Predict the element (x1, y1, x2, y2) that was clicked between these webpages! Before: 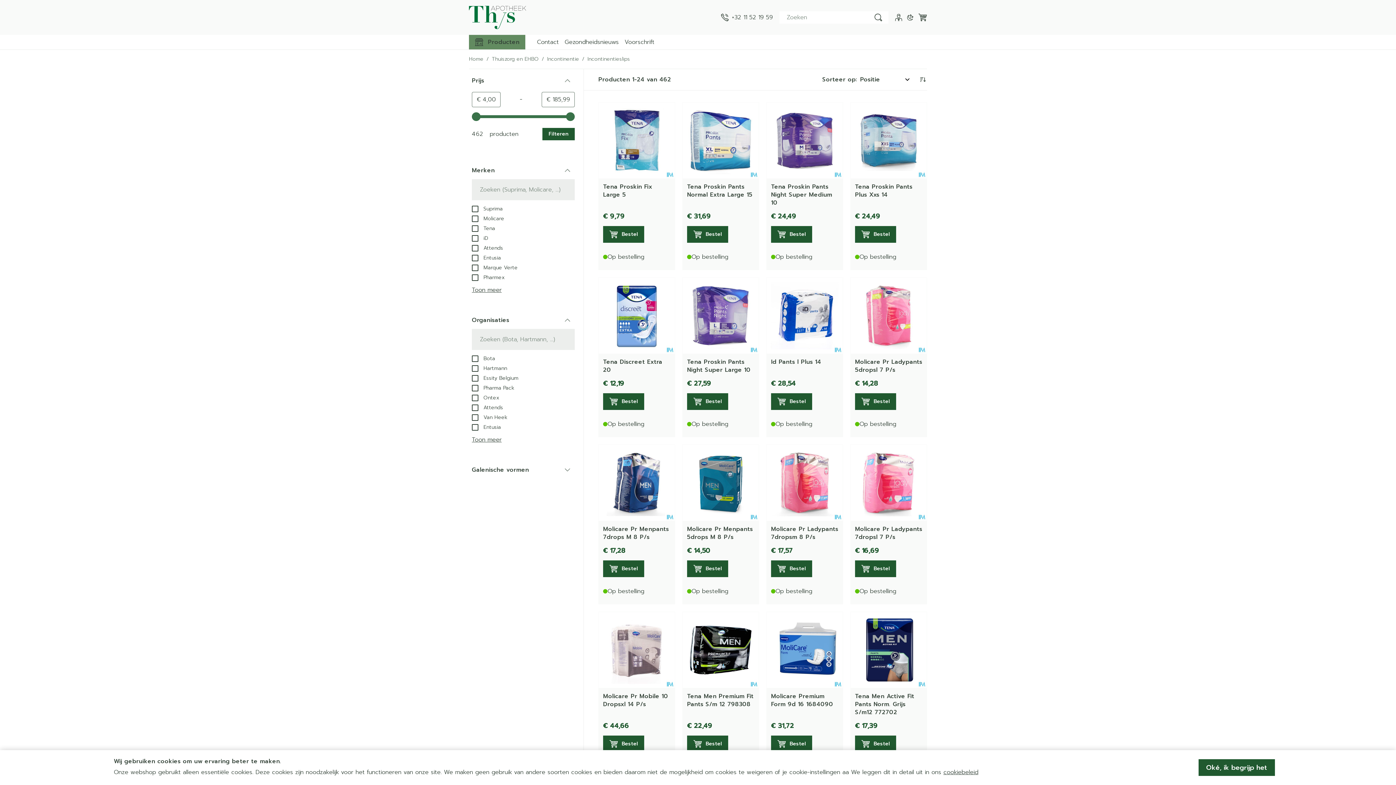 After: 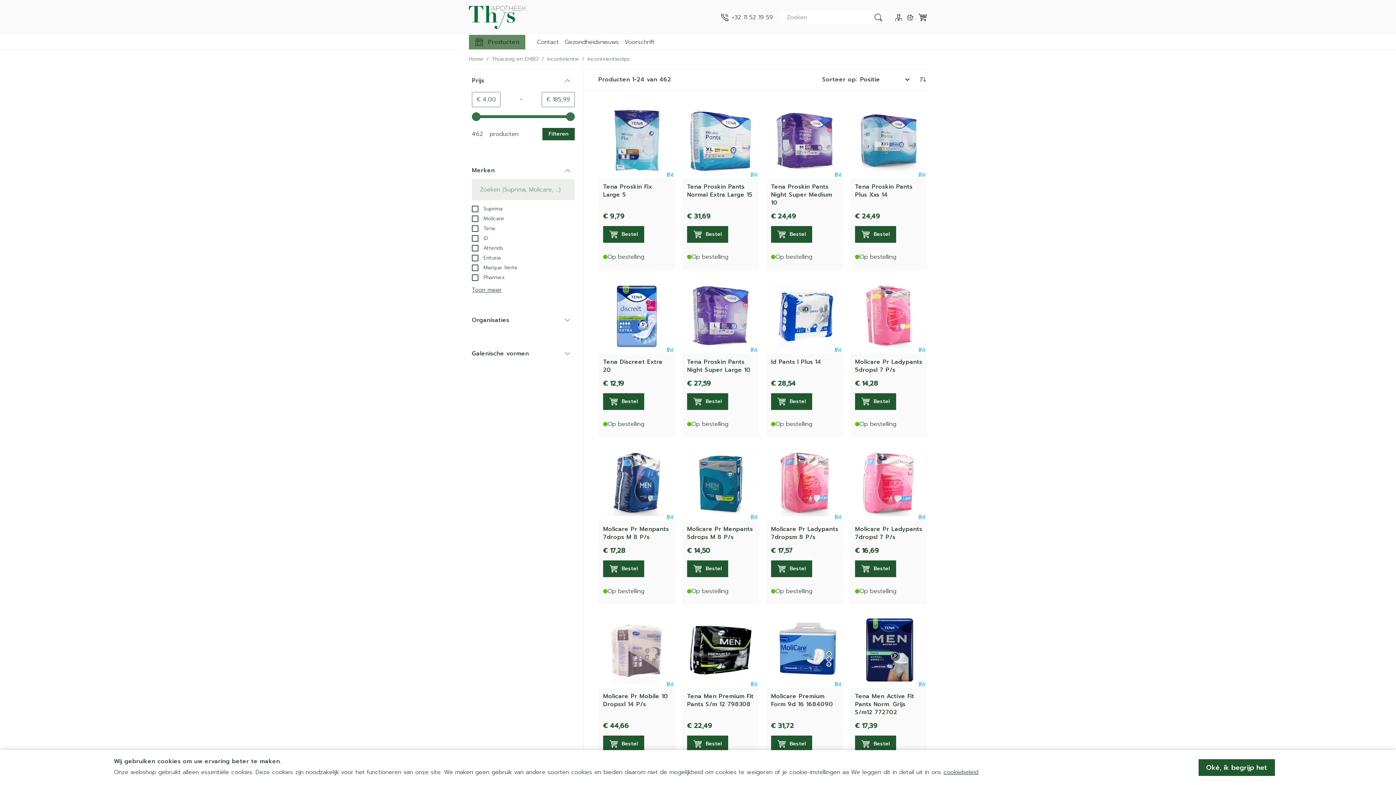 Action: label: Organisaties
filter bbox: (472, 313, 574, 327)